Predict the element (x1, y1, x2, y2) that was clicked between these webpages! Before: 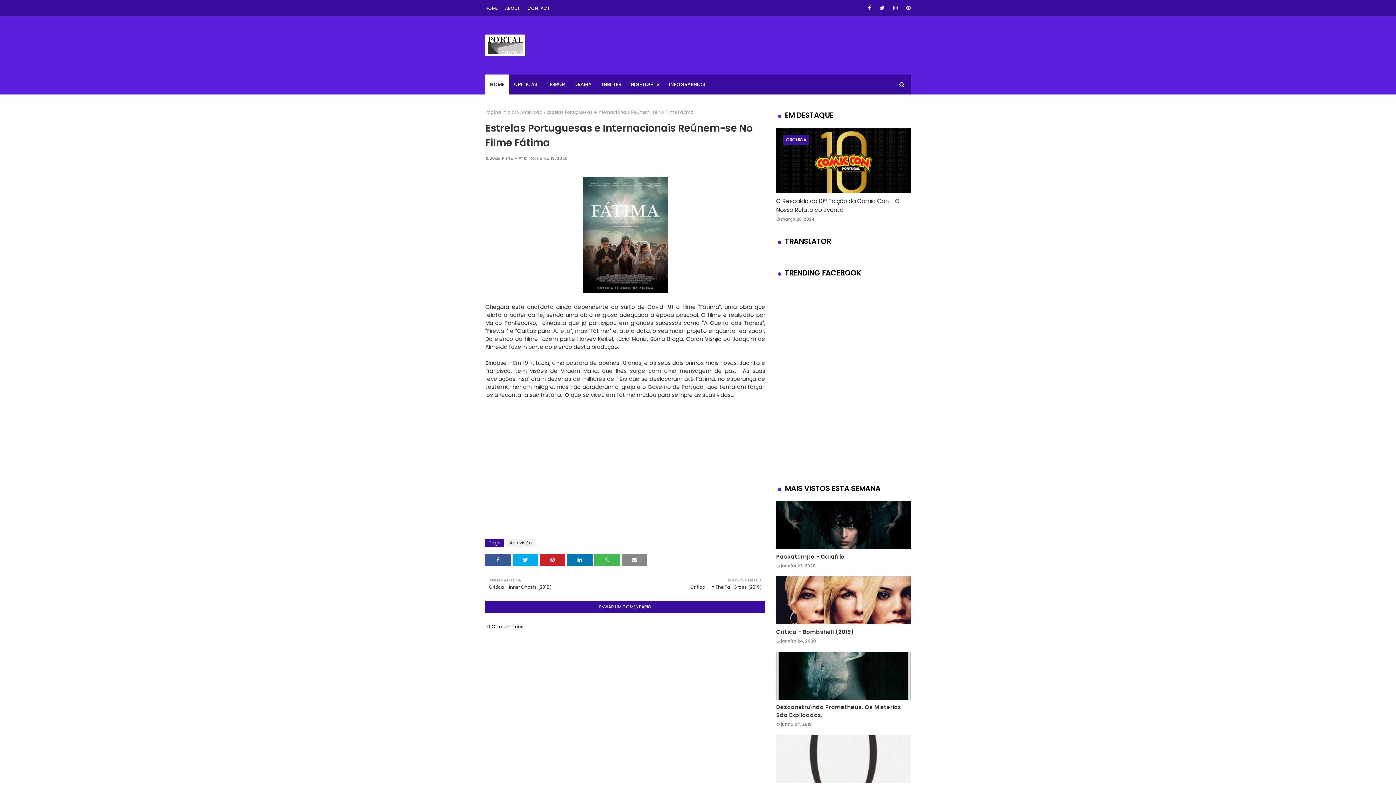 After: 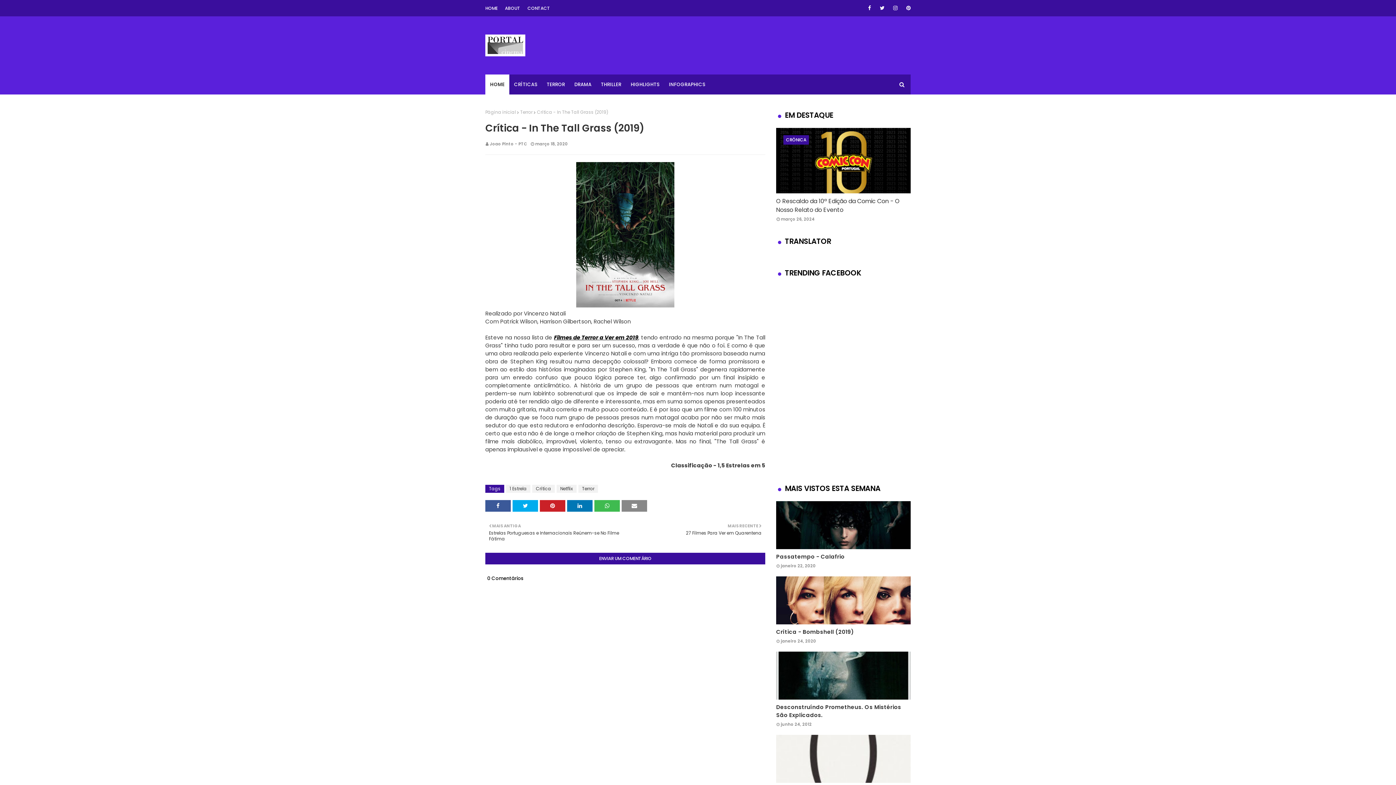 Action: label: MAIS RECENTE

Crítica - In The Tall Grass (2019) bbox: (629, 577, 761, 590)